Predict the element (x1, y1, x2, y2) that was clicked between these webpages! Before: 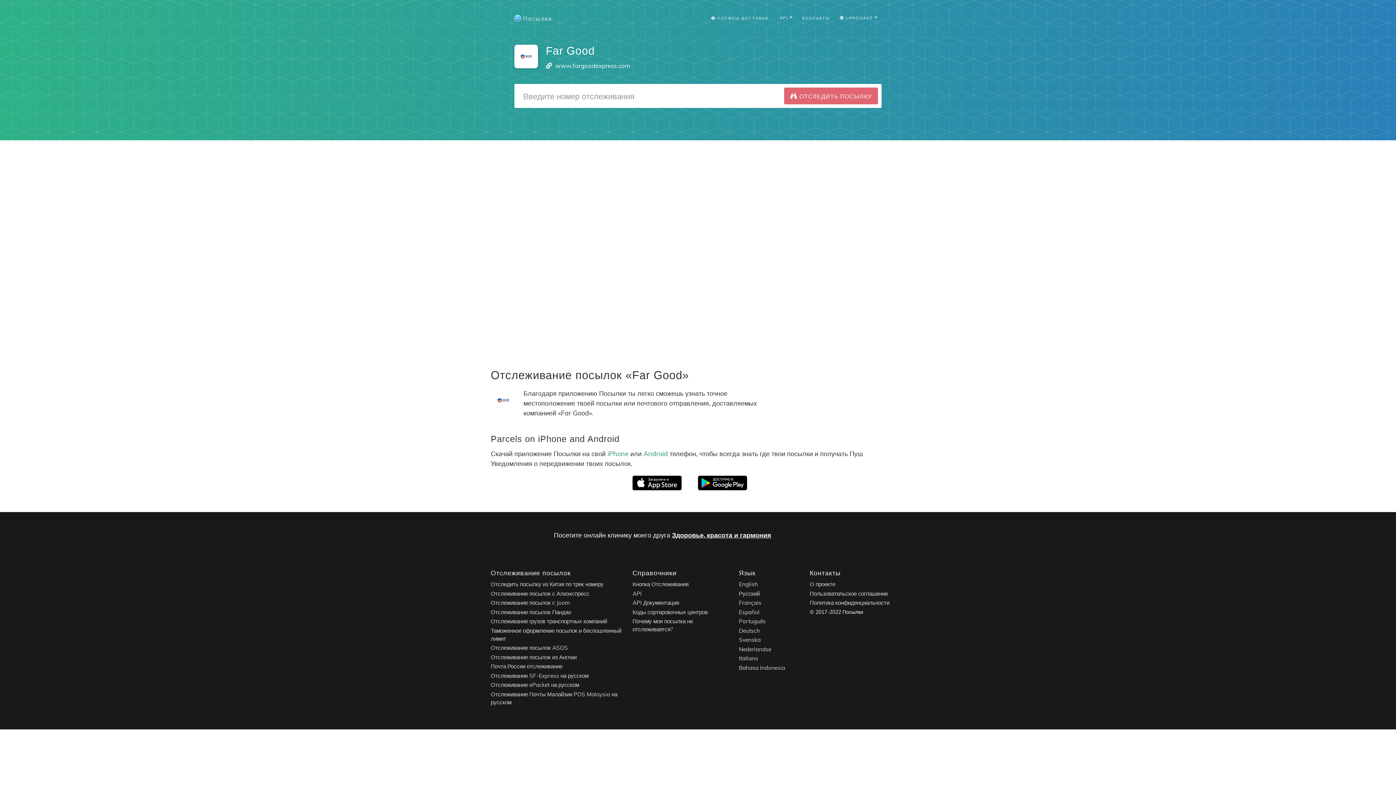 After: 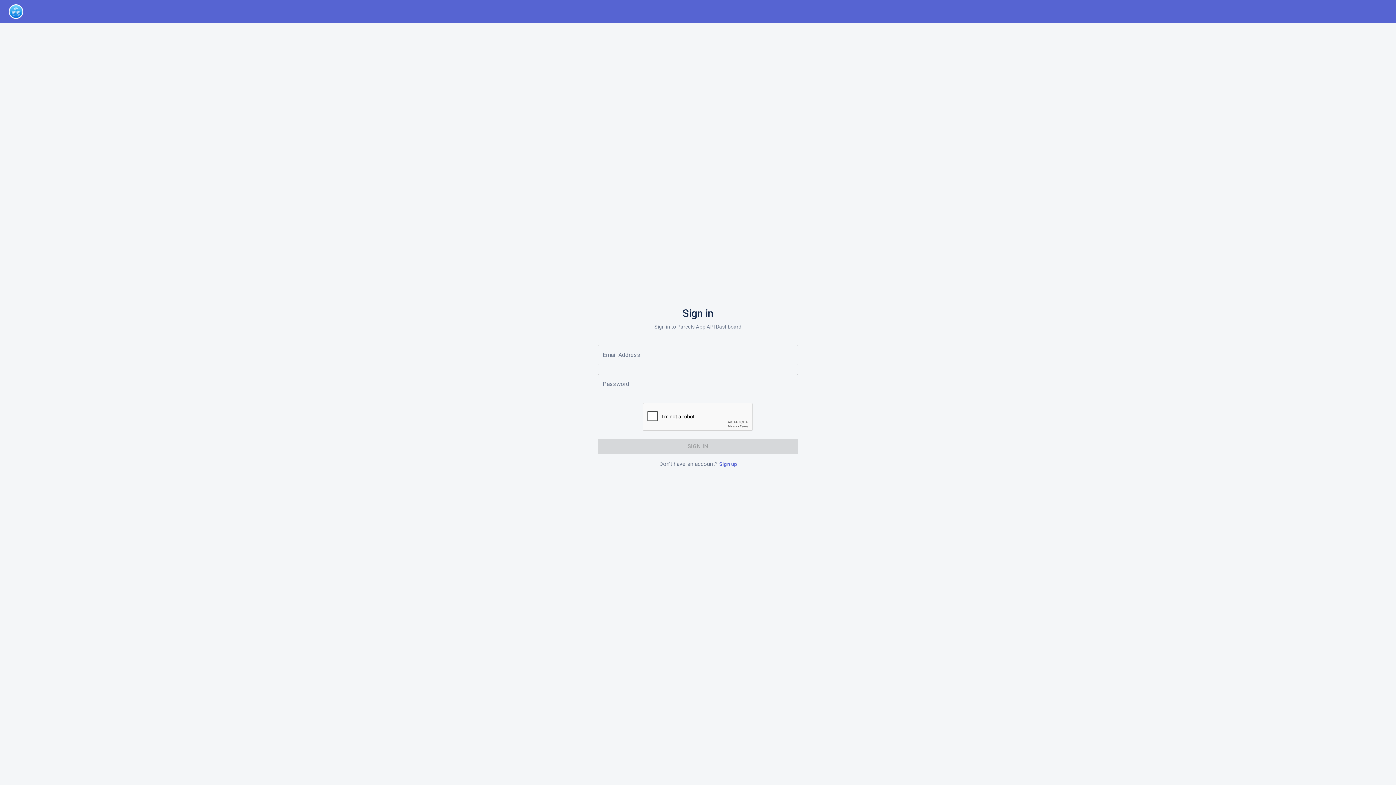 Action: label: API bbox: (632, 590, 641, 597)